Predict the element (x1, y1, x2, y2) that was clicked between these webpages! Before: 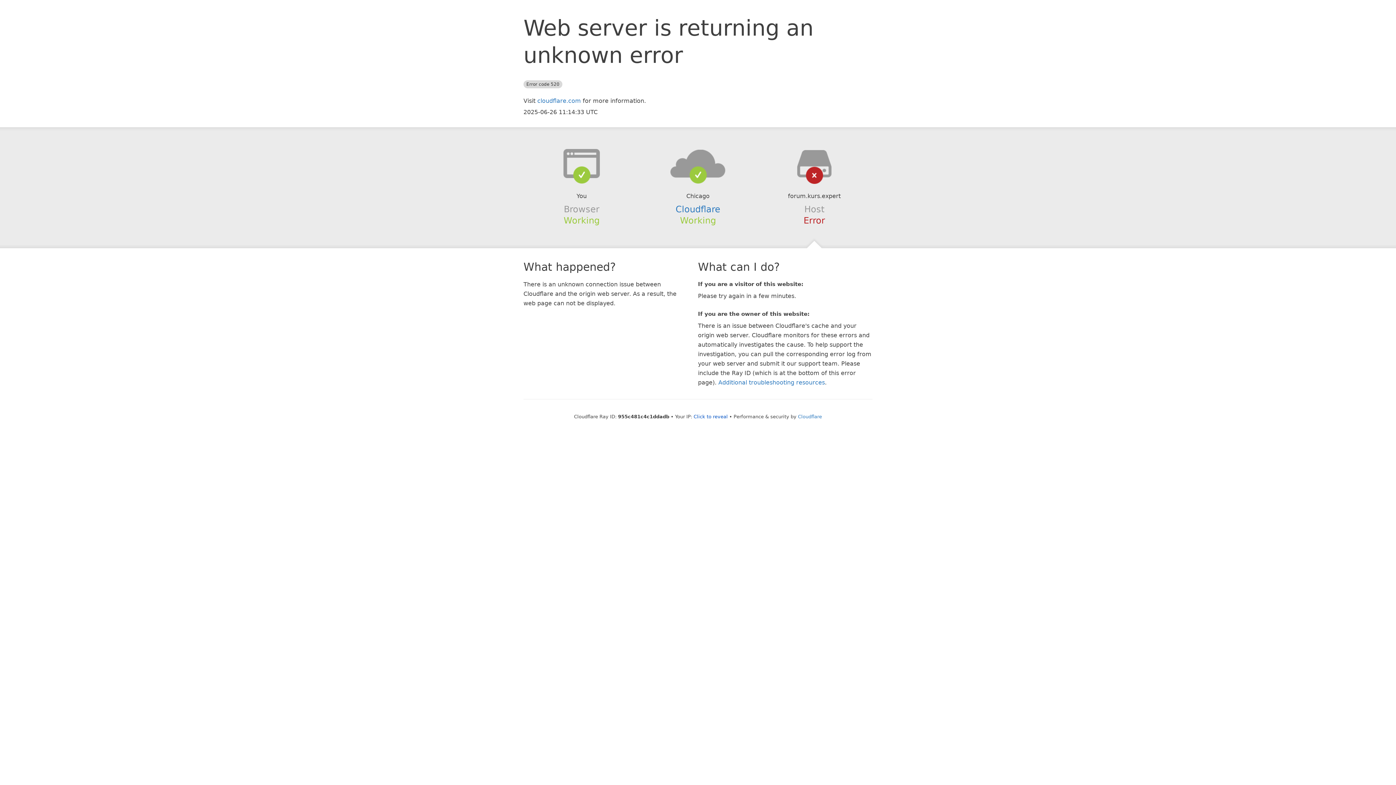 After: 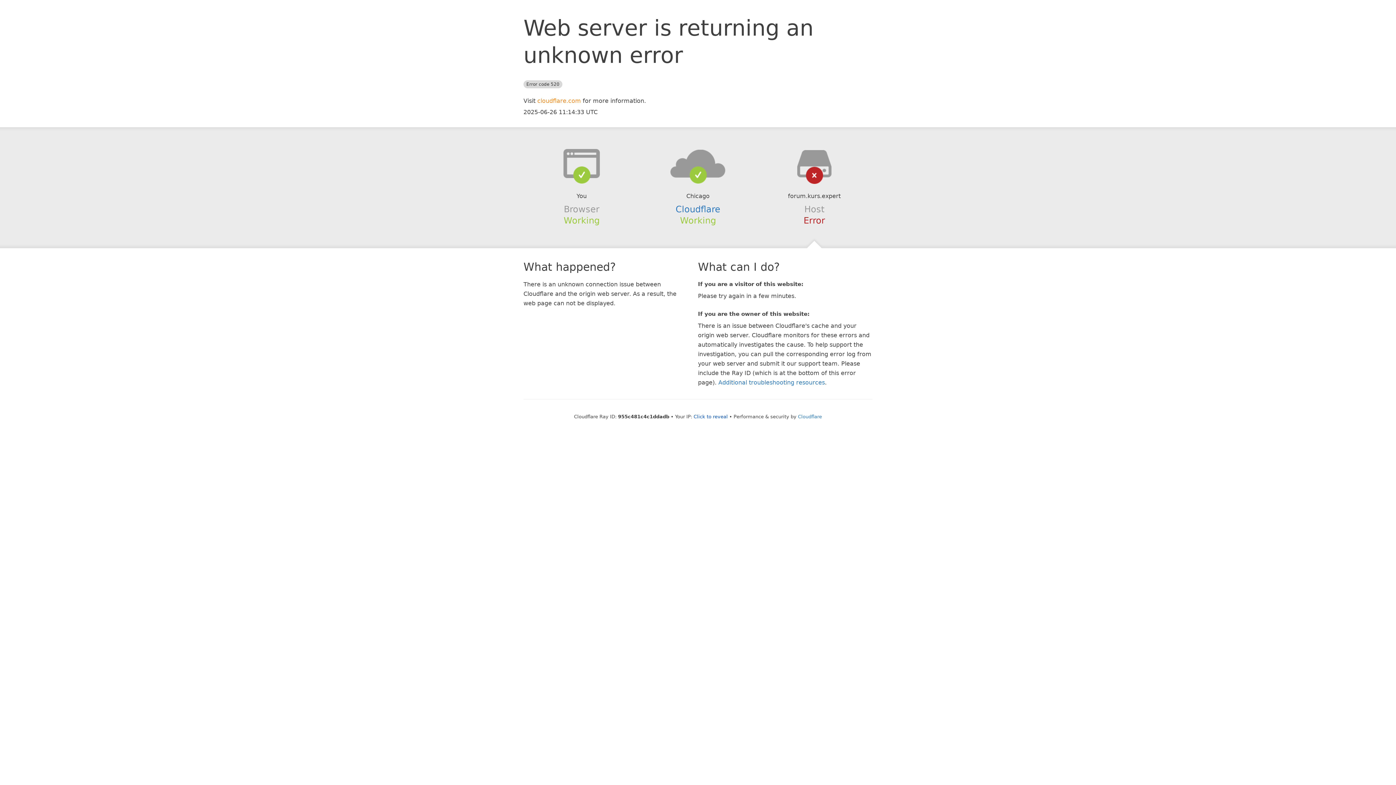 Action: label: cloudflare.com bbox: (537, 97, 581, 104)